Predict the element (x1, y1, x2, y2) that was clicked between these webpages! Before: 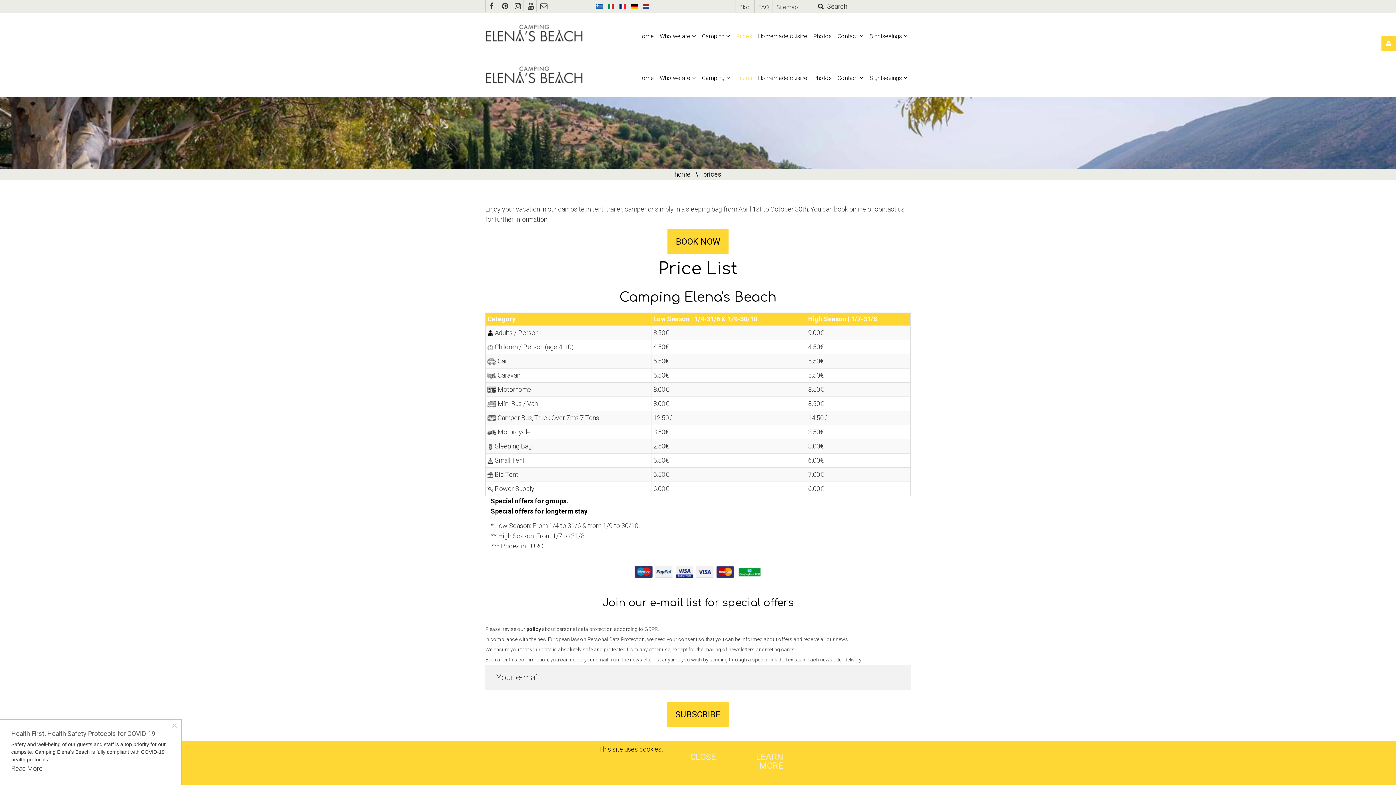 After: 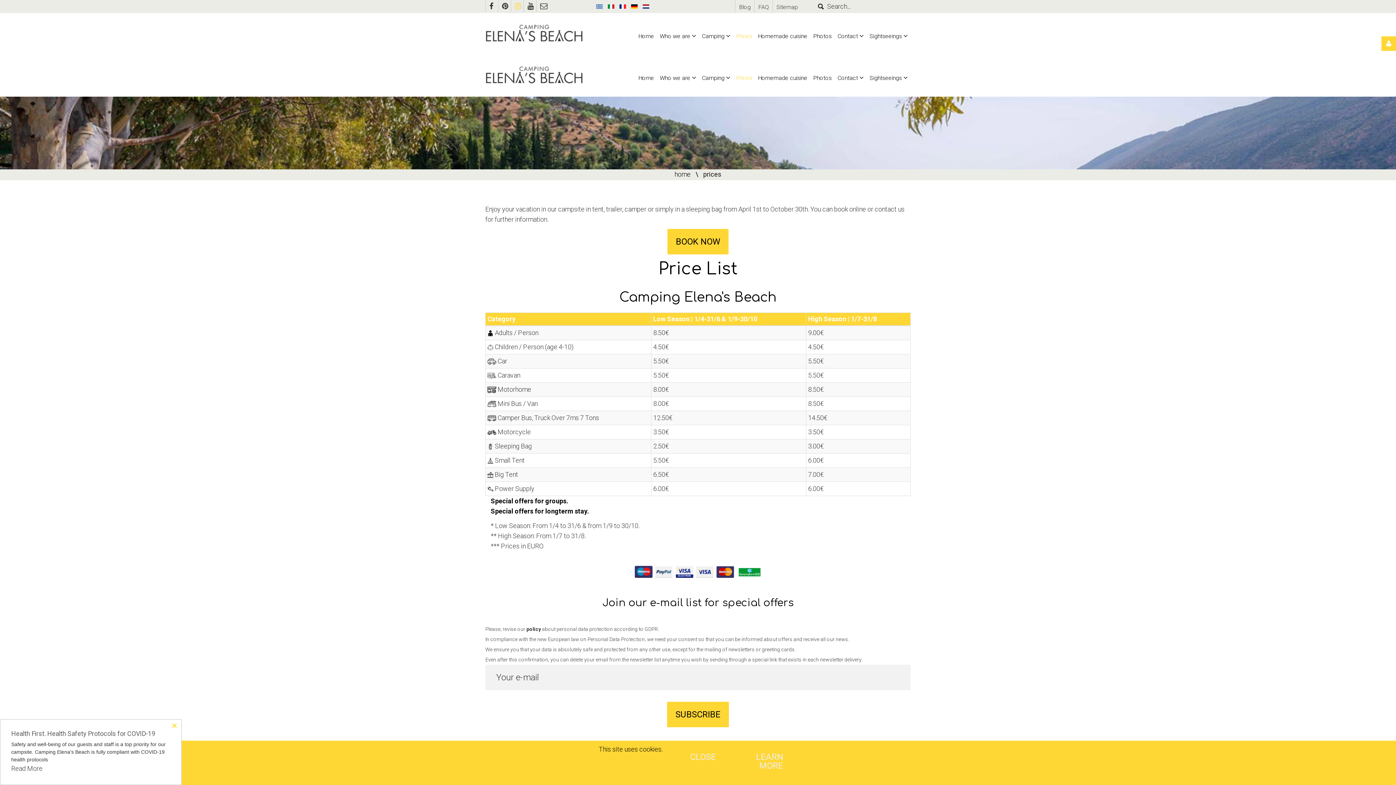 Action: bbox: (514, 1, 521, 10)